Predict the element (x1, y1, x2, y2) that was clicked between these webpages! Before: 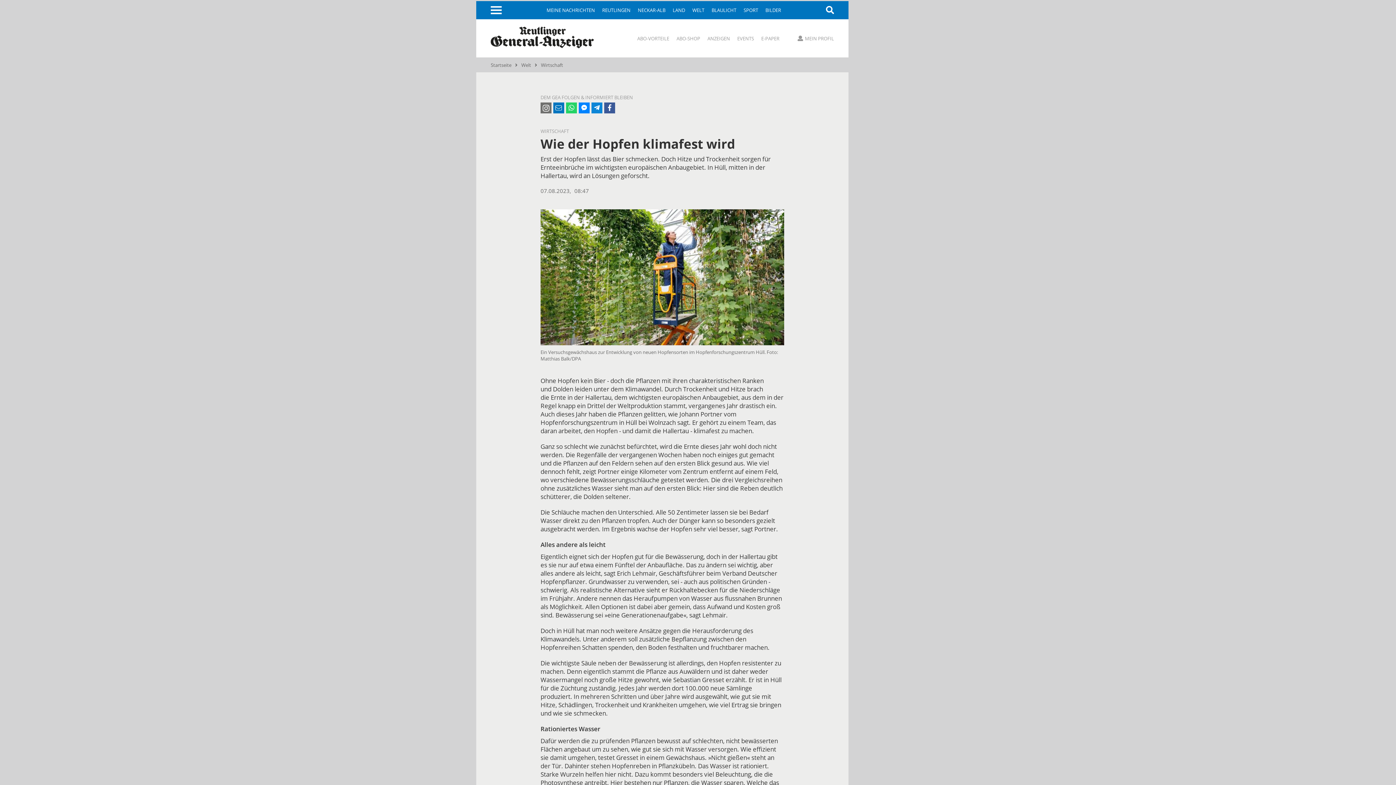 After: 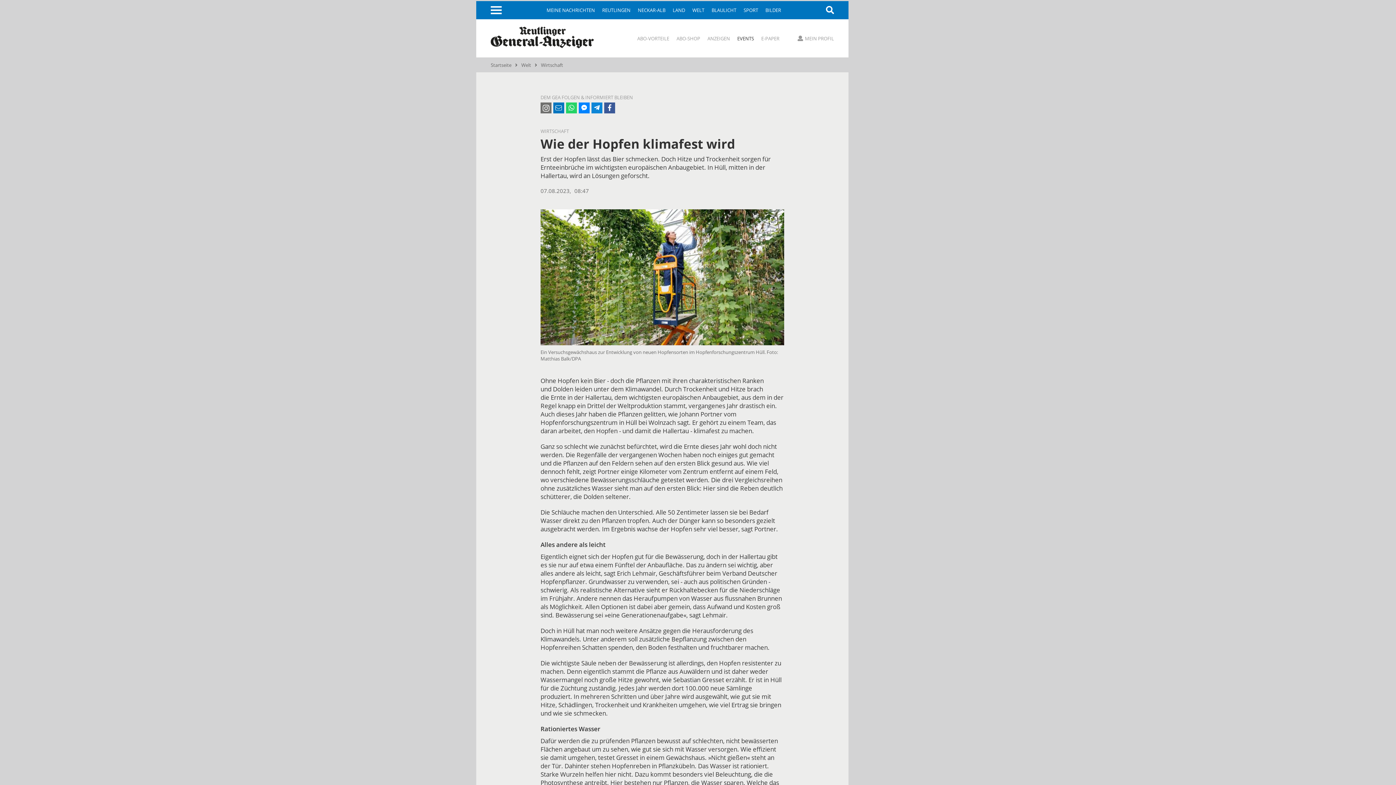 Action: label: EVENTS bbox: (737, 36, 754, 41)